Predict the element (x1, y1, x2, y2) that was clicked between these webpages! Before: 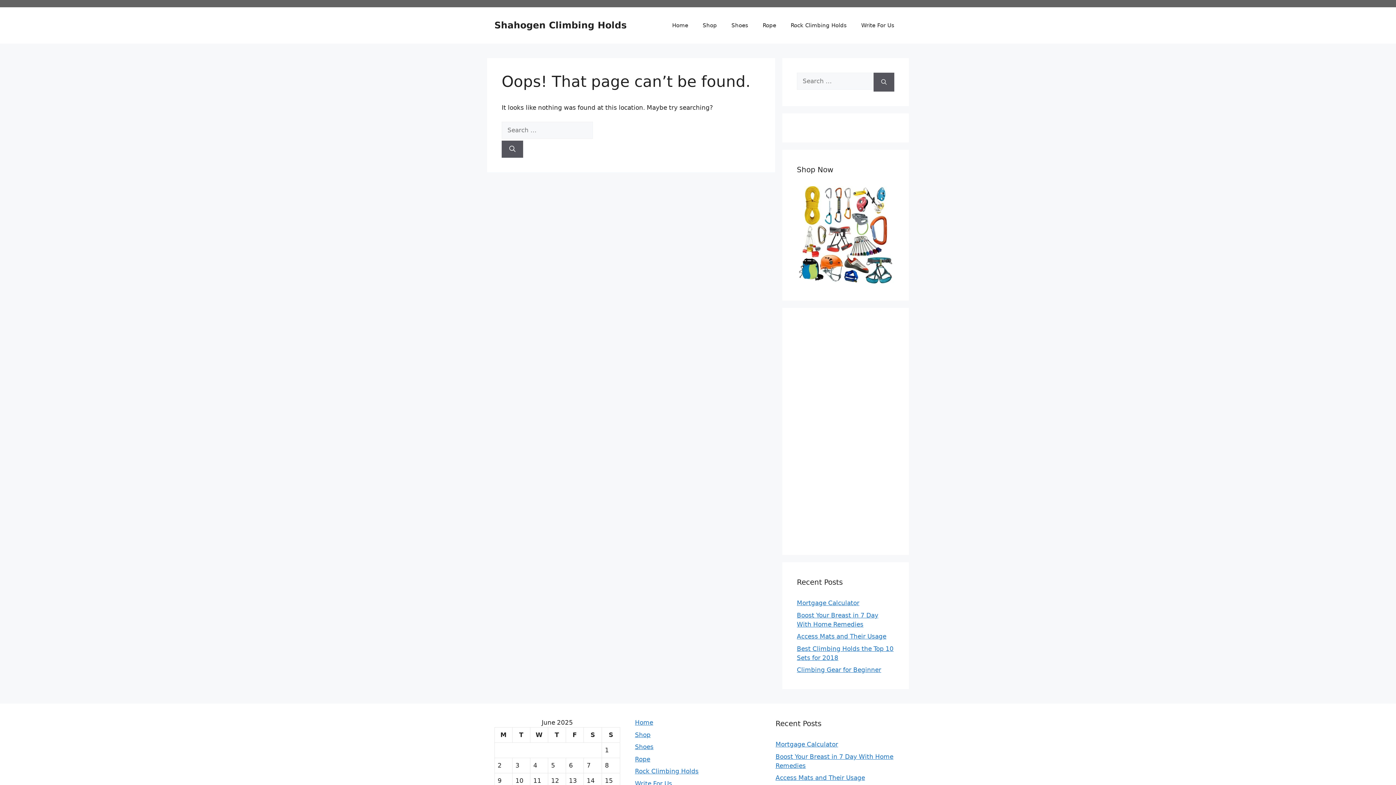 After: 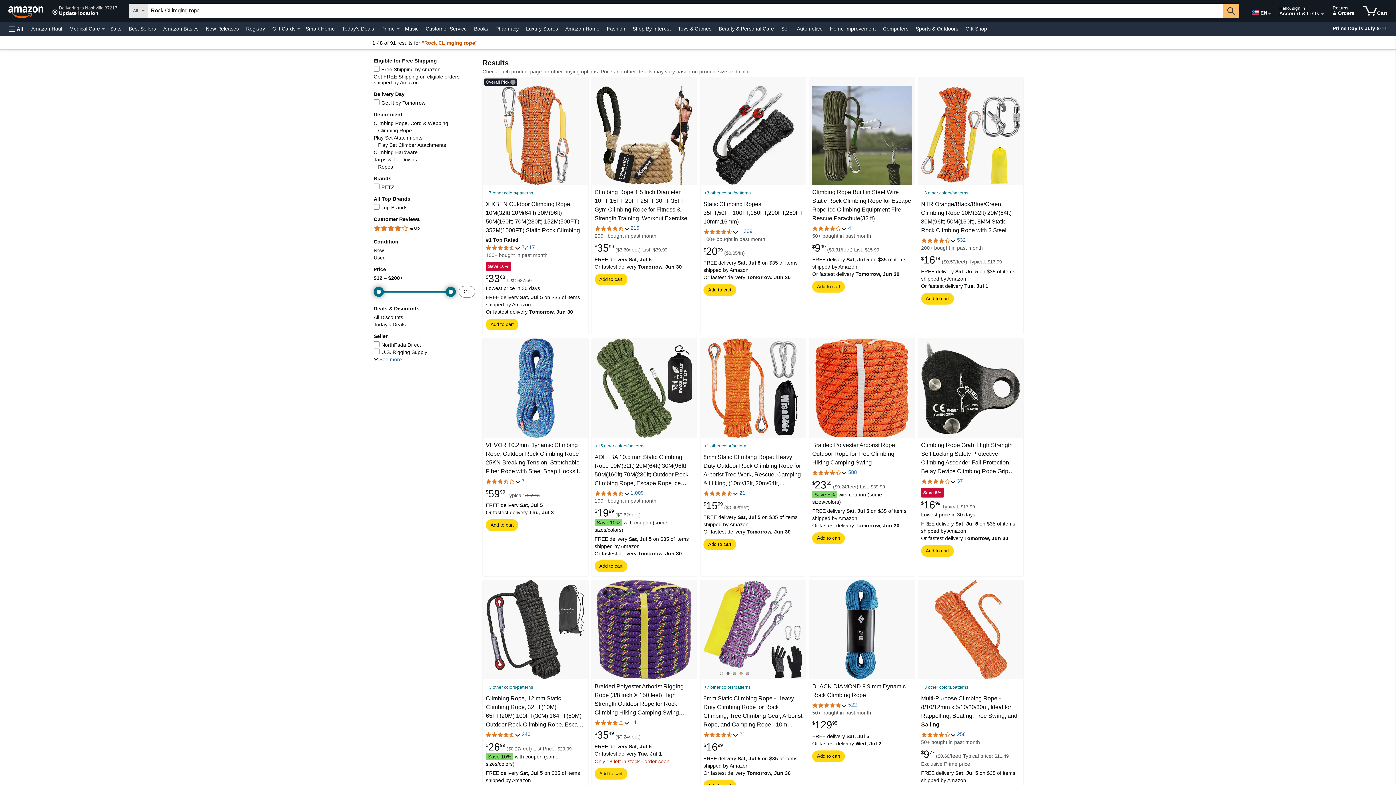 Action: bbox: (755, 14, 783, 36) label: Rope